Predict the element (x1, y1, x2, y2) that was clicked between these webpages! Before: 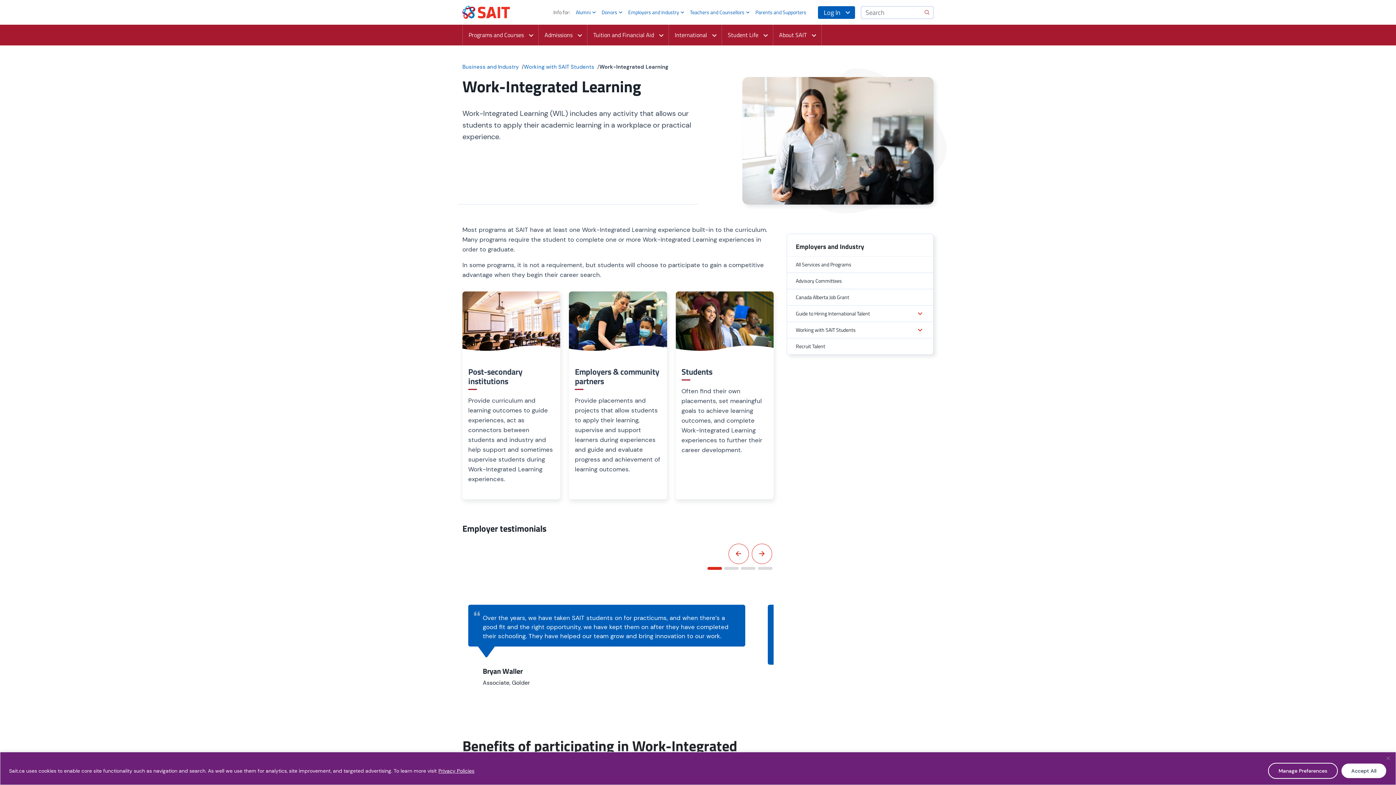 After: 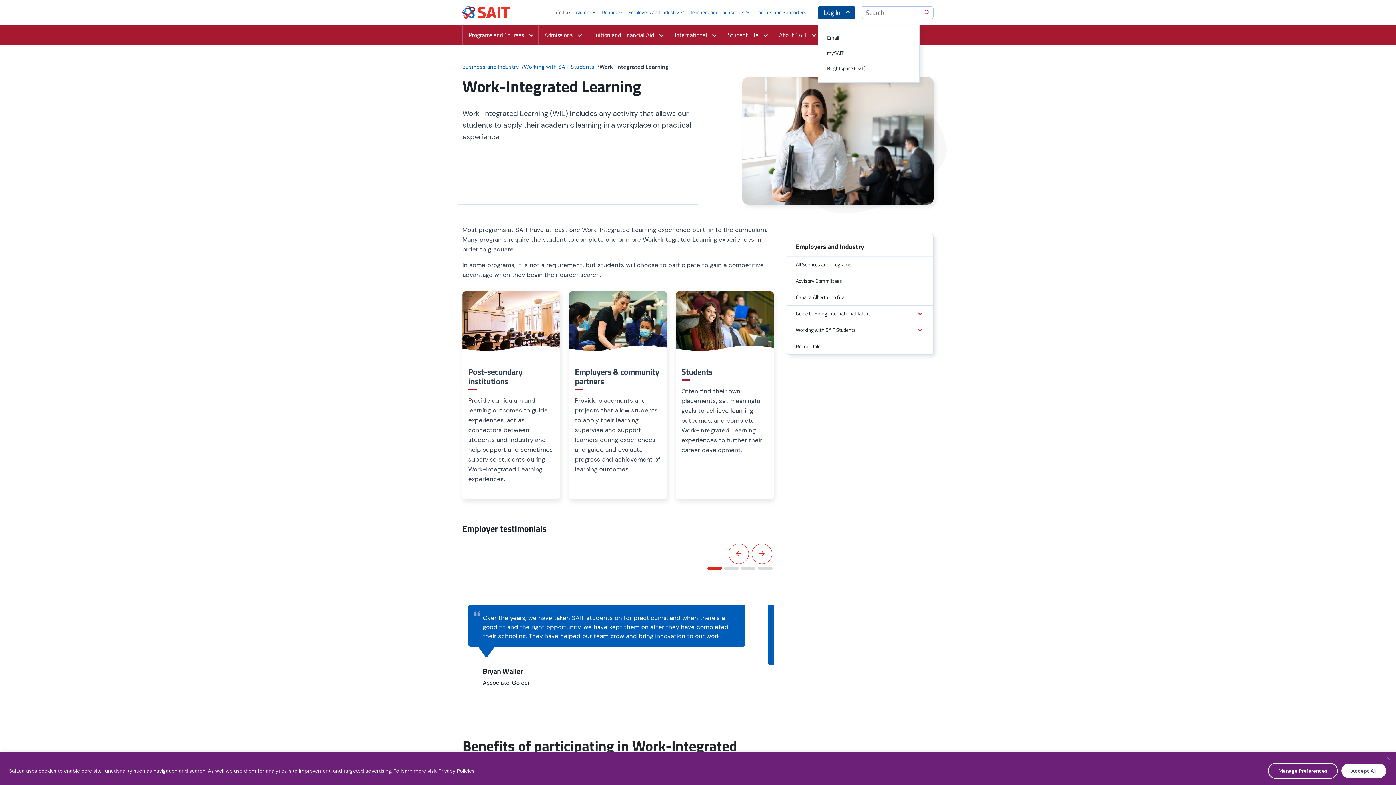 Action: bbox: (818, 6, 855, 18) label: Log In